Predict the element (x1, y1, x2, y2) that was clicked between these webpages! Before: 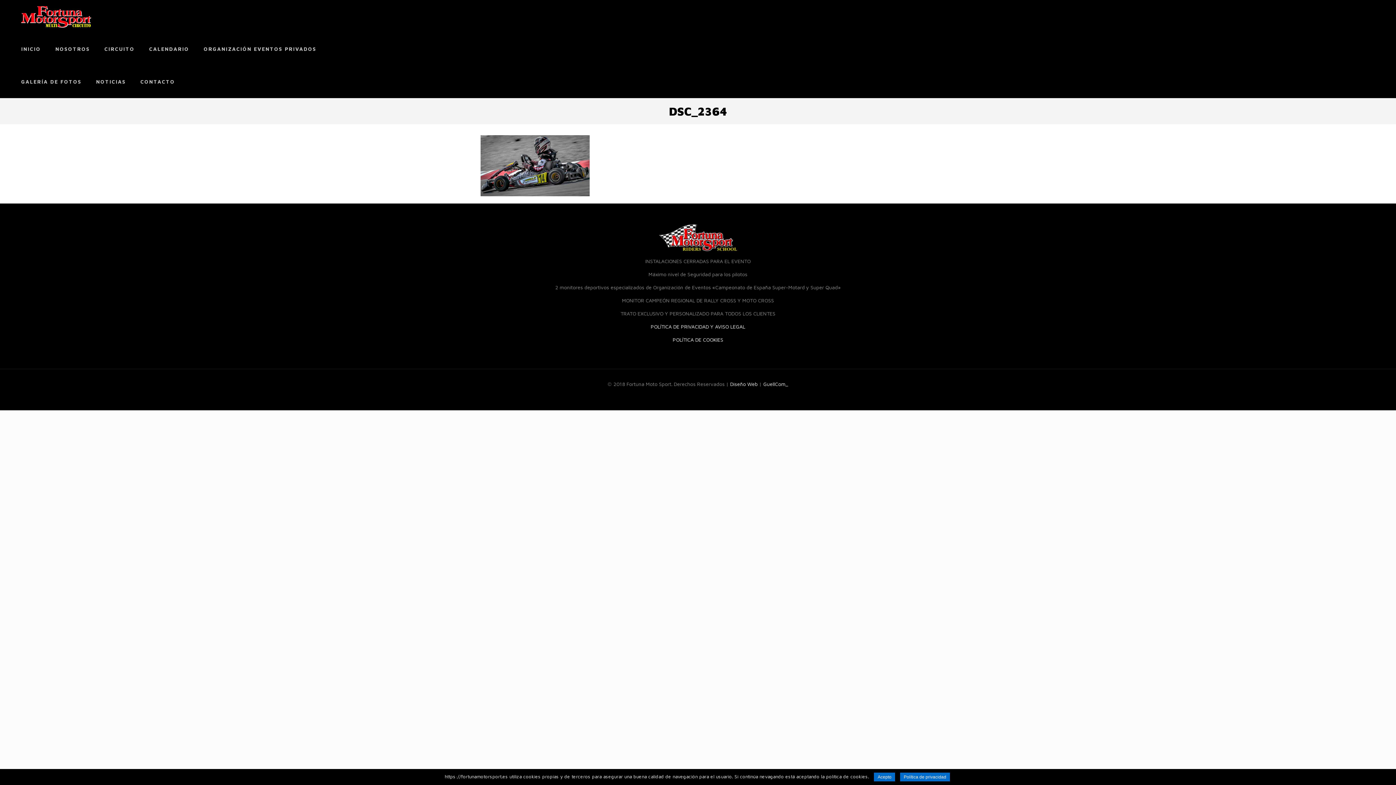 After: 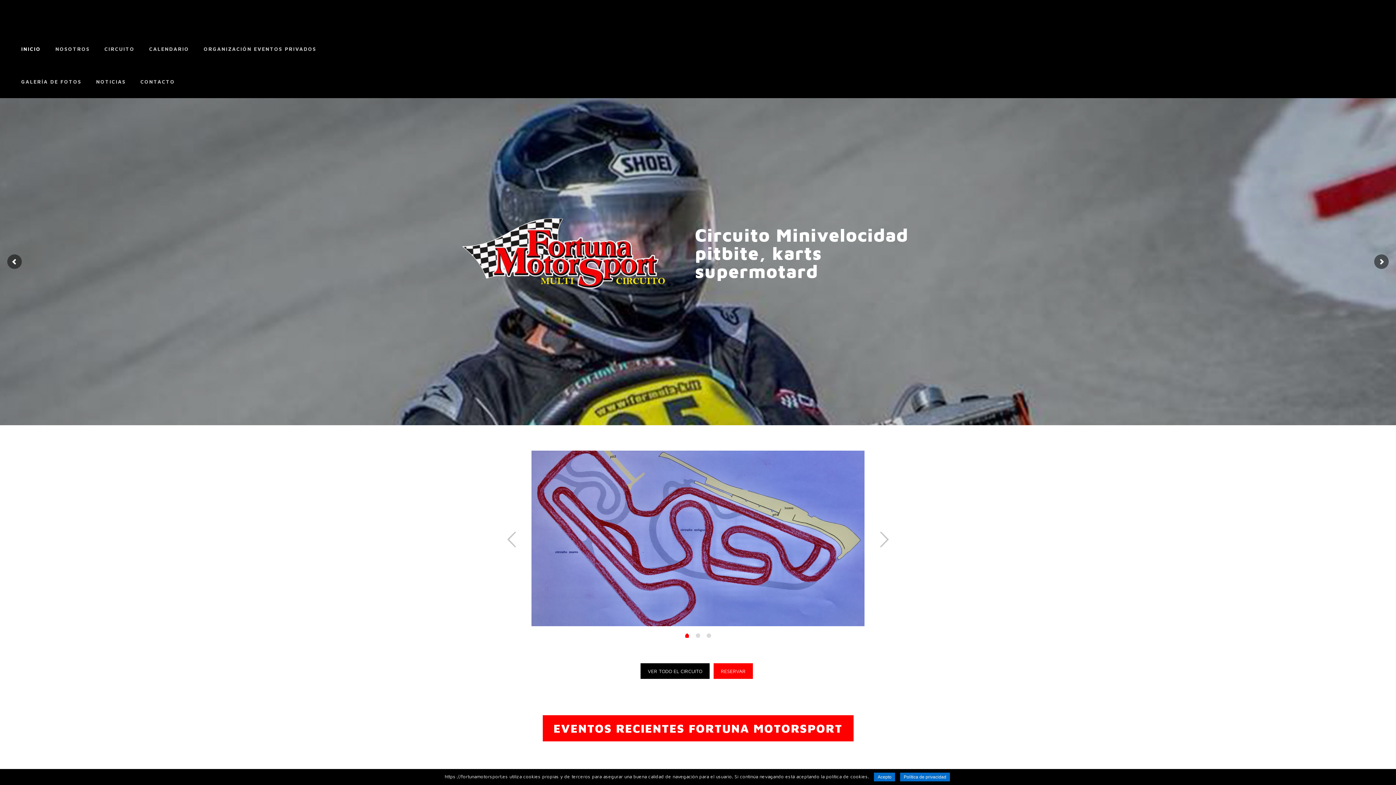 Action: bbox: (21, 0, 91, 32)